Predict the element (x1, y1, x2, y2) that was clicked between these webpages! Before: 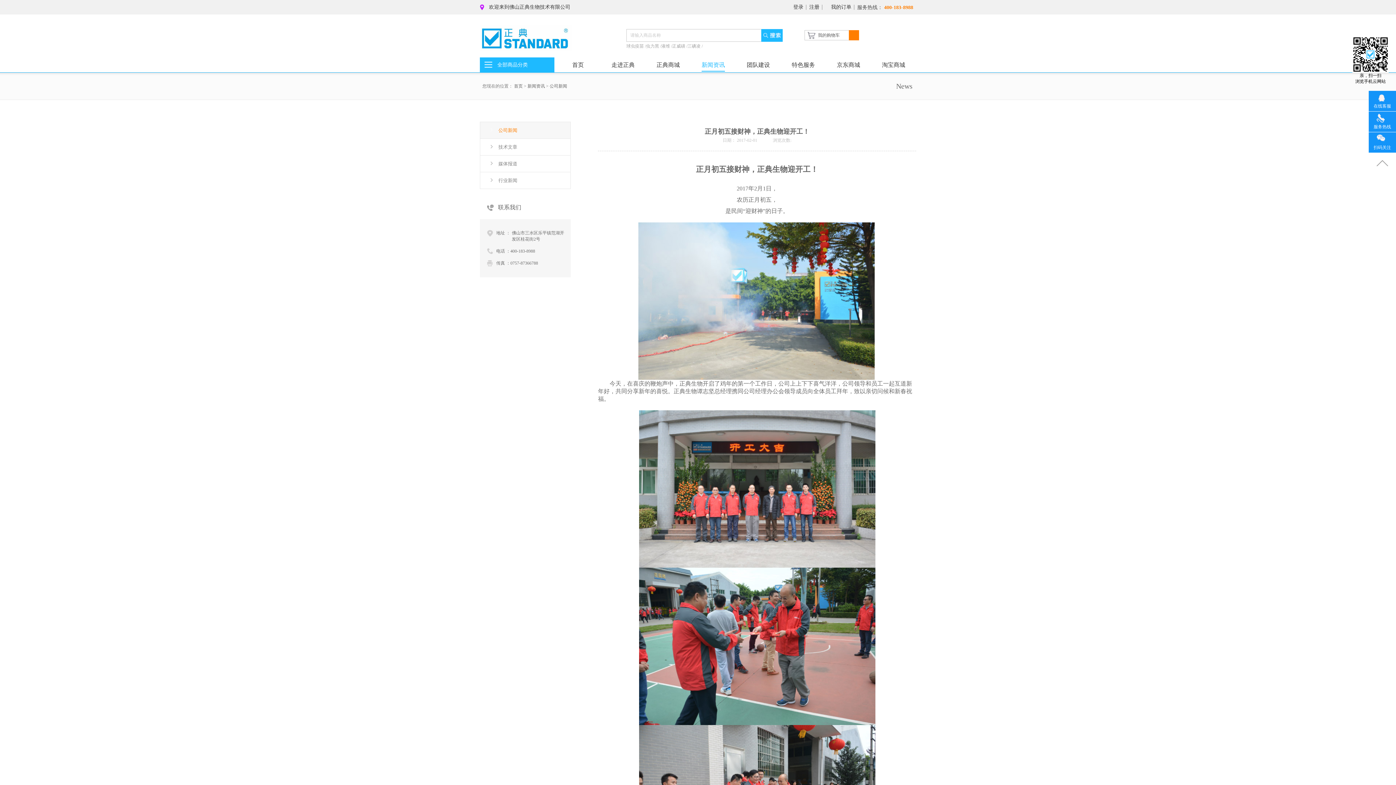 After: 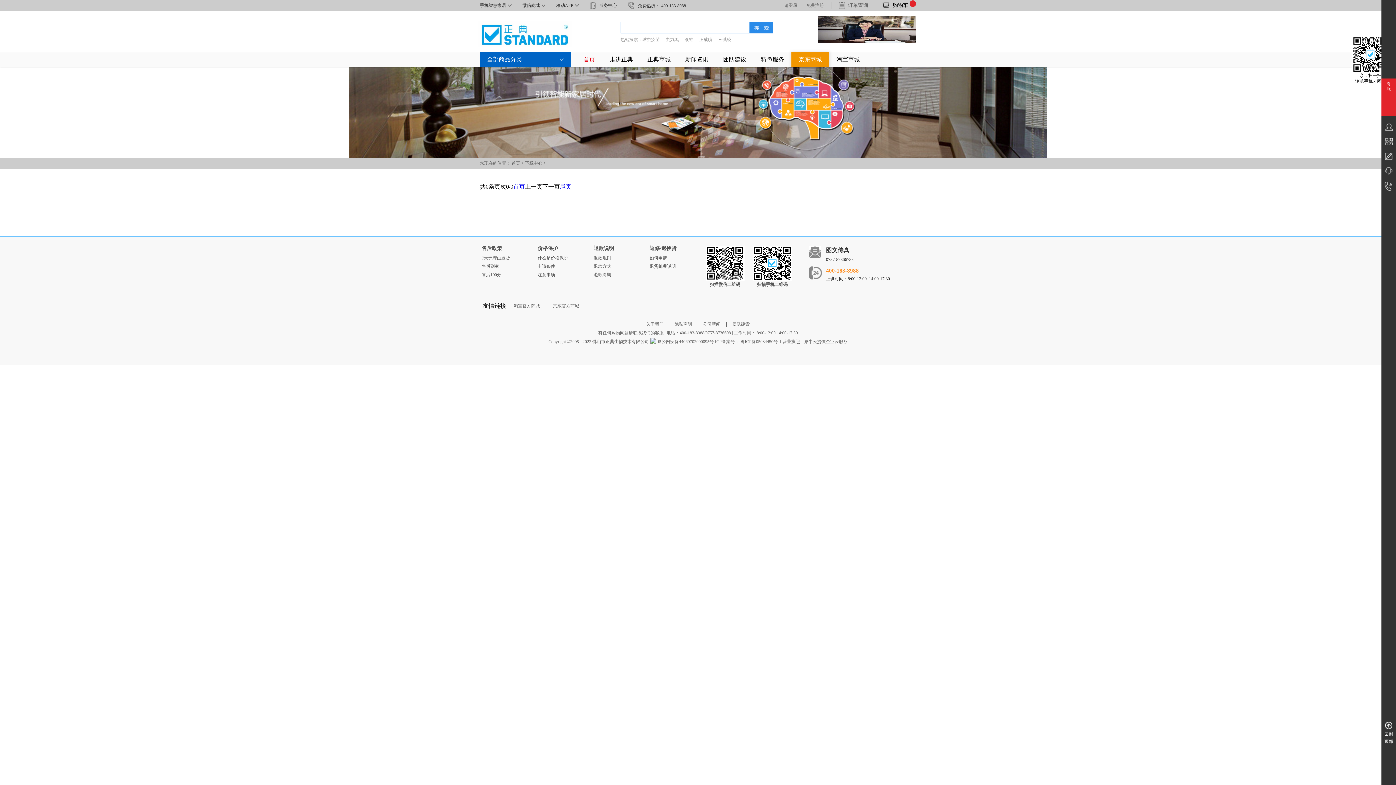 Action: label: 三碘凌  bbox: (687, 43, 701, 48)